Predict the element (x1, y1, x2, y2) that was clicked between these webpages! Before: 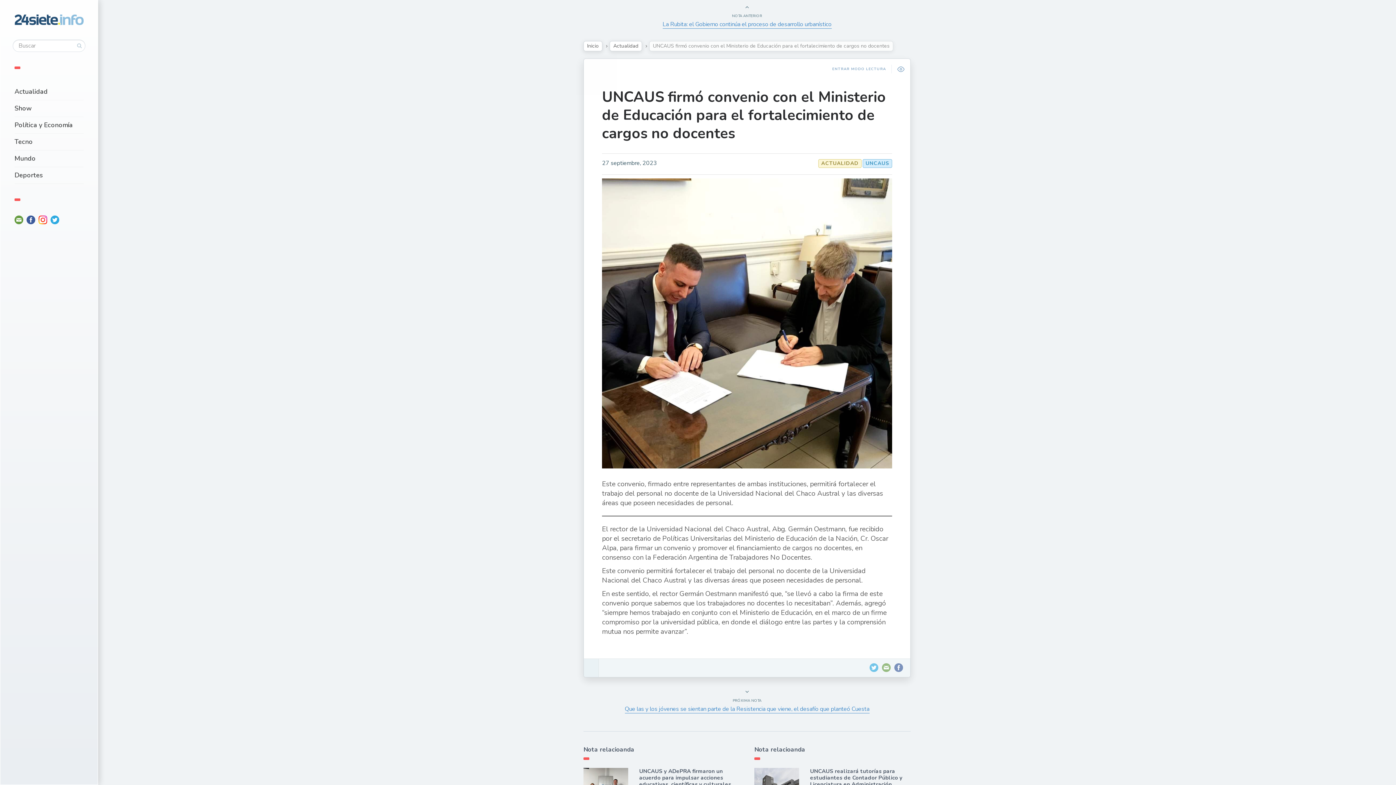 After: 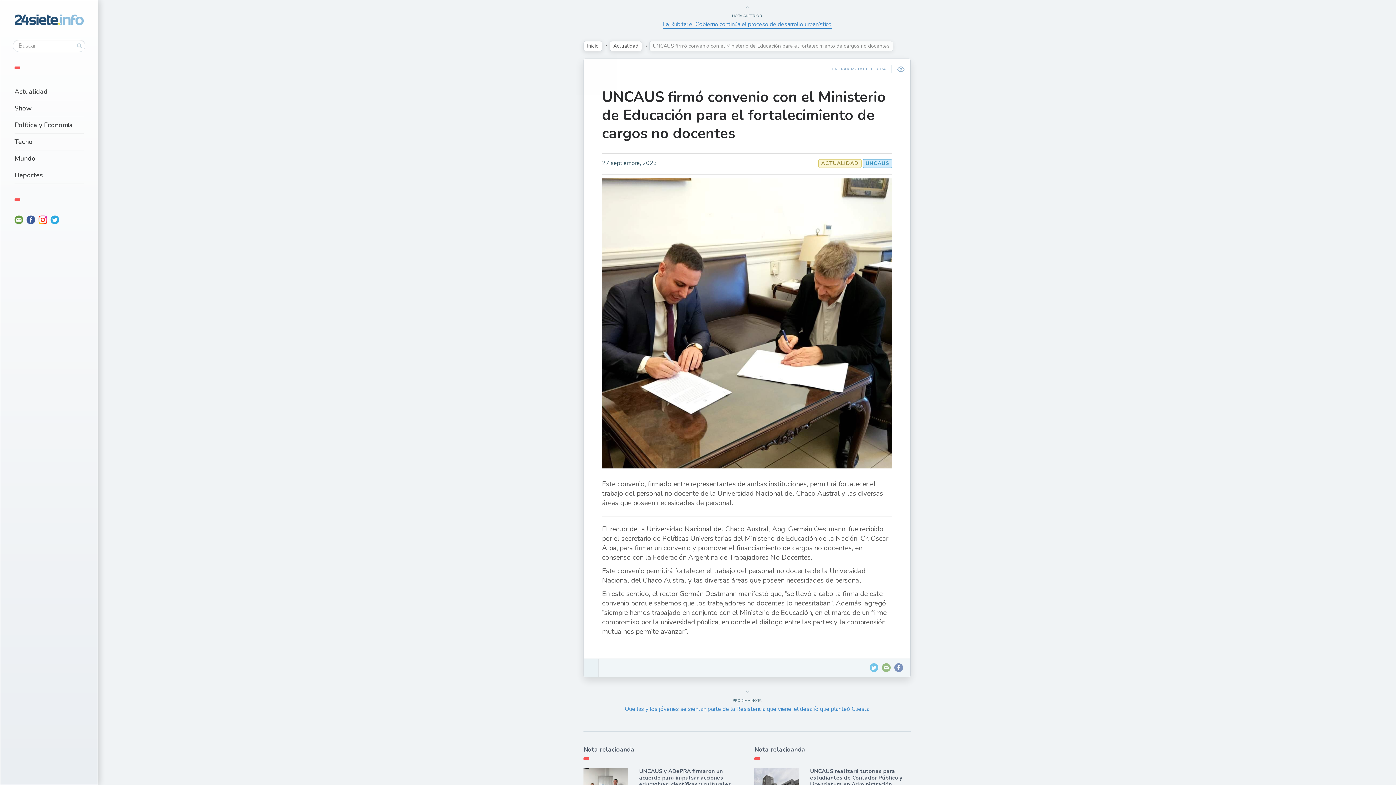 Action: bbox: (14, 215, 23, 224)